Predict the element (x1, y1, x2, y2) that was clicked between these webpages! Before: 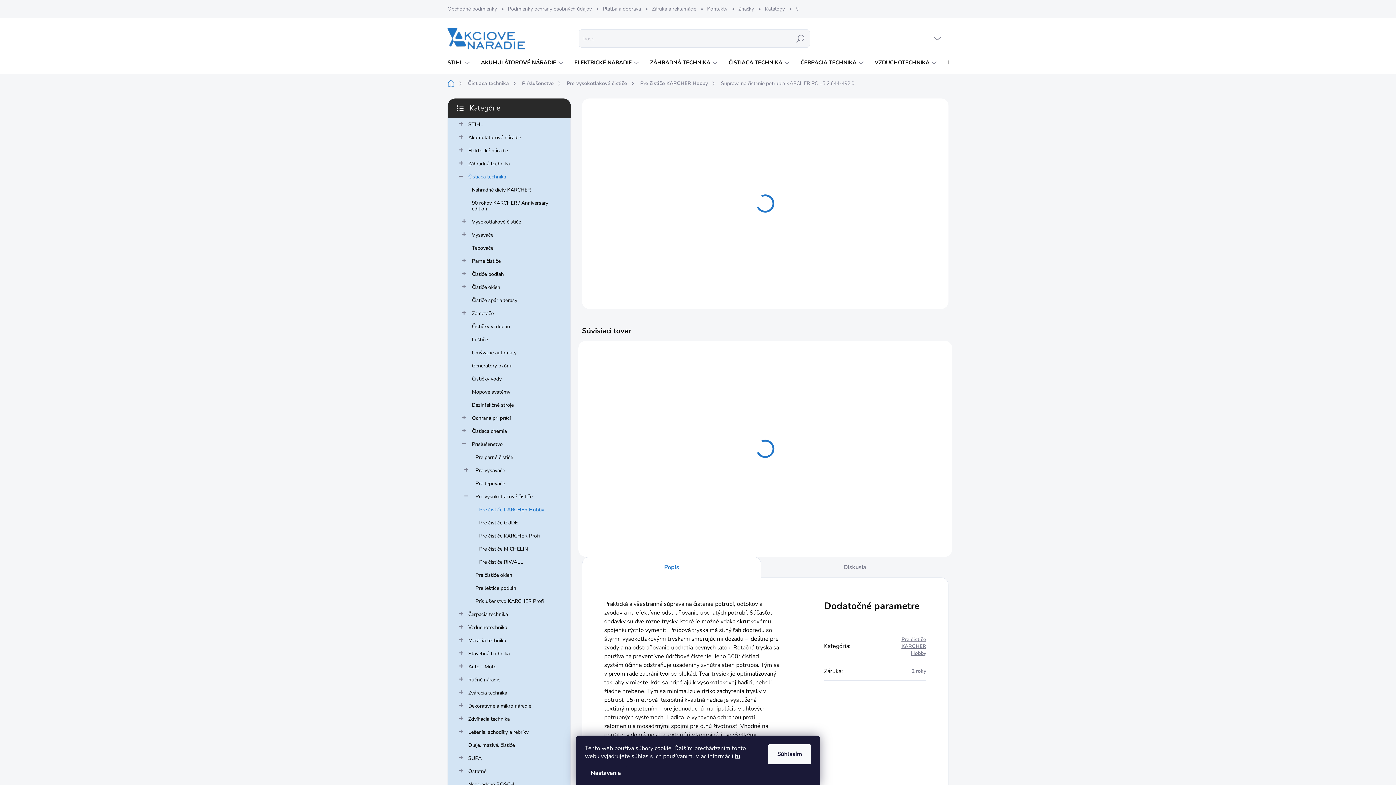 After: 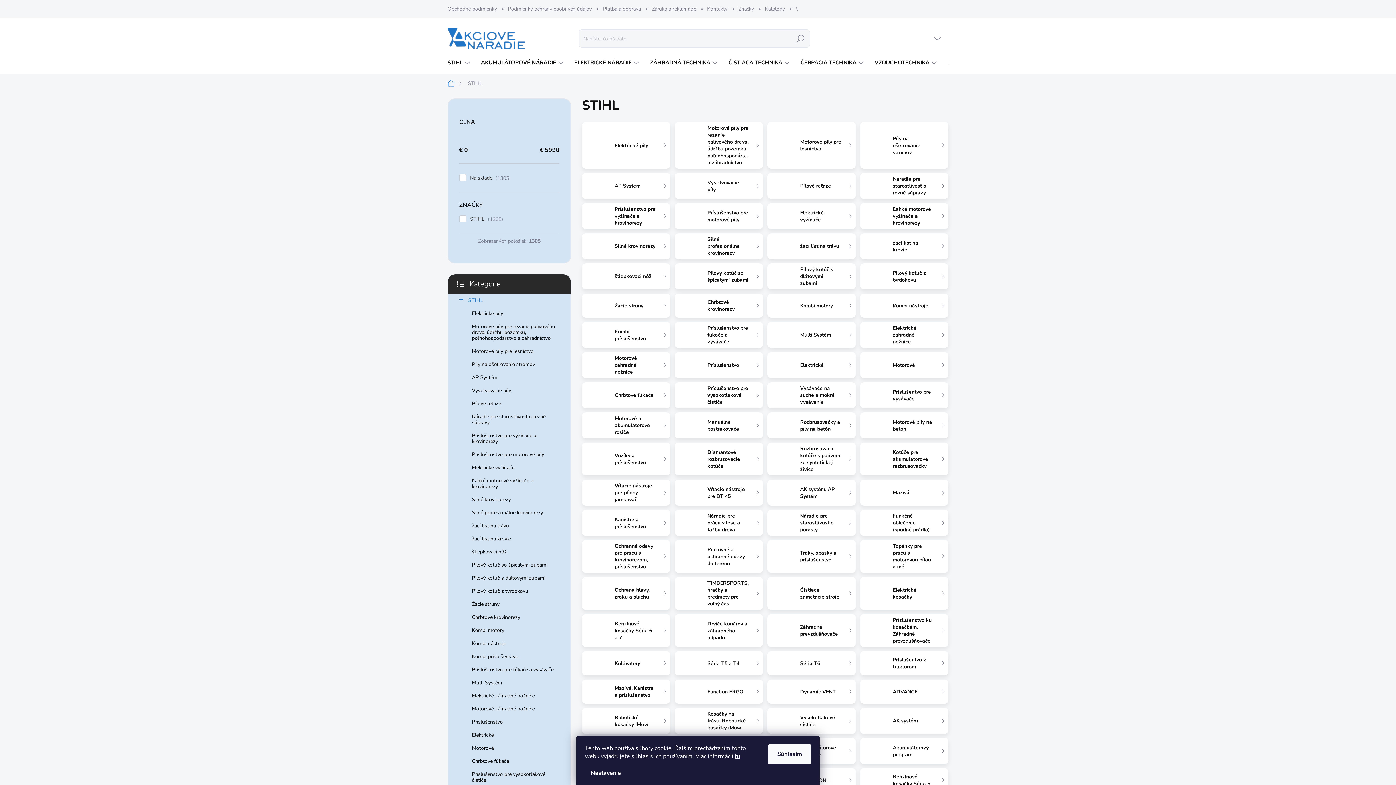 Action: label: STIHL
  bbox: (459, 118, 559, 131)